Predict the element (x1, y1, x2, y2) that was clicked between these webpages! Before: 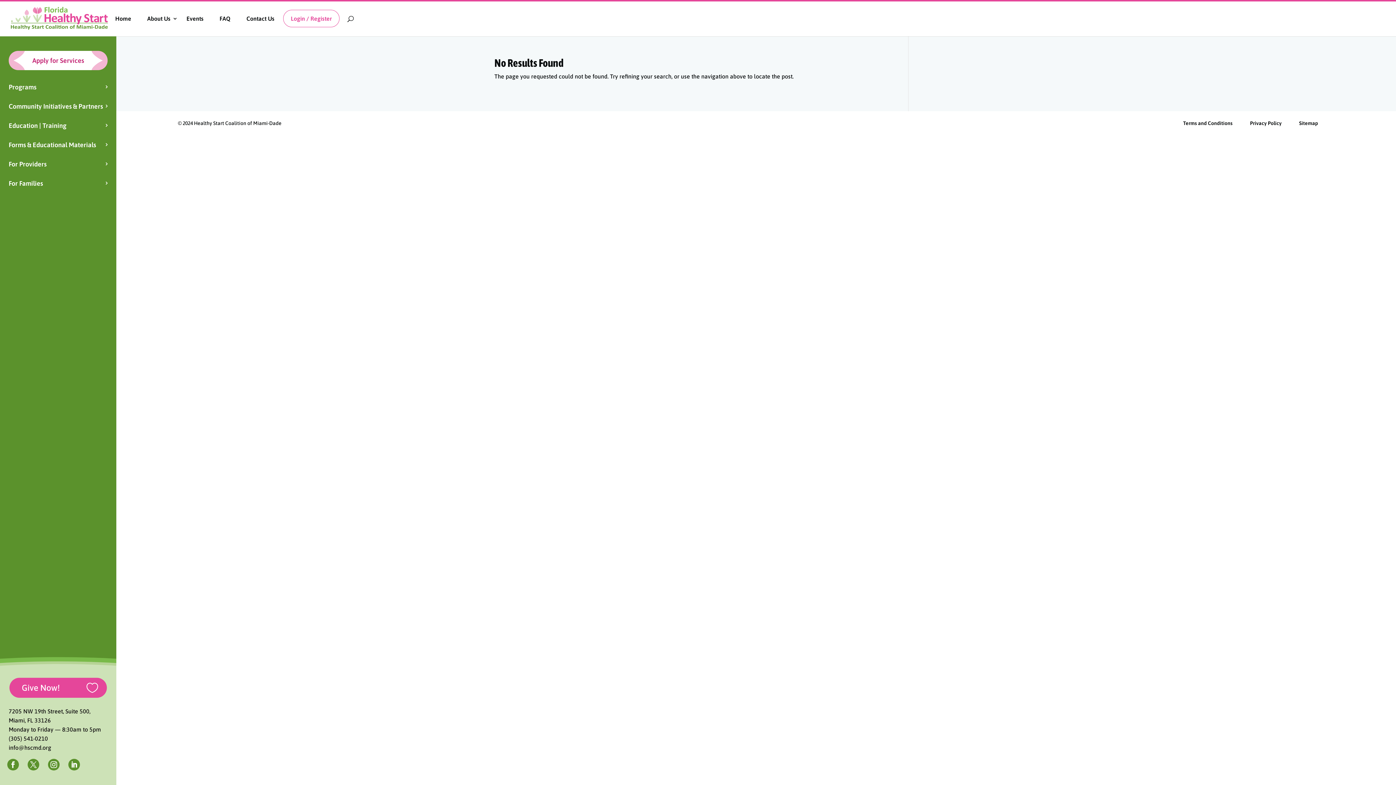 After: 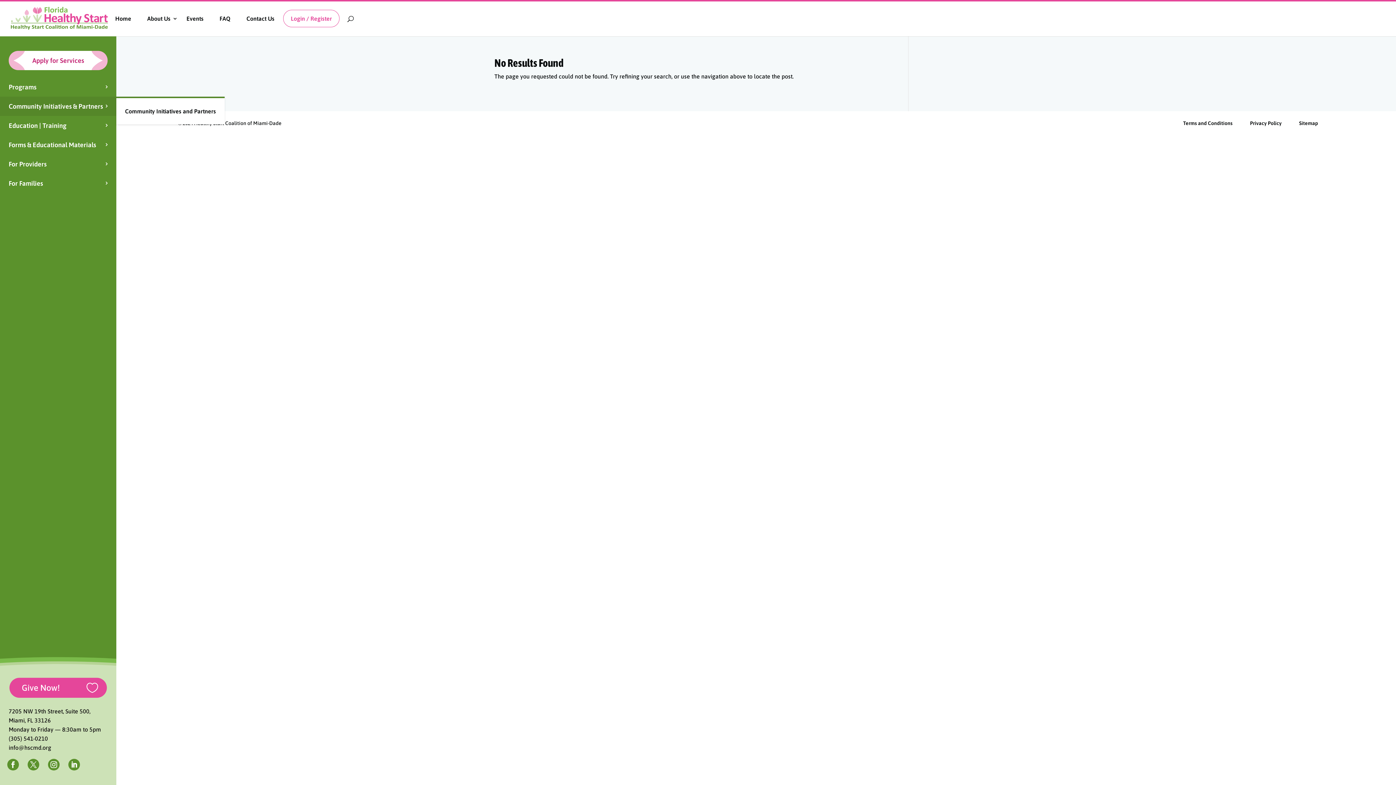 Action: bbox: (0, 96, 116, 116) label: Community Initiatives & Partners